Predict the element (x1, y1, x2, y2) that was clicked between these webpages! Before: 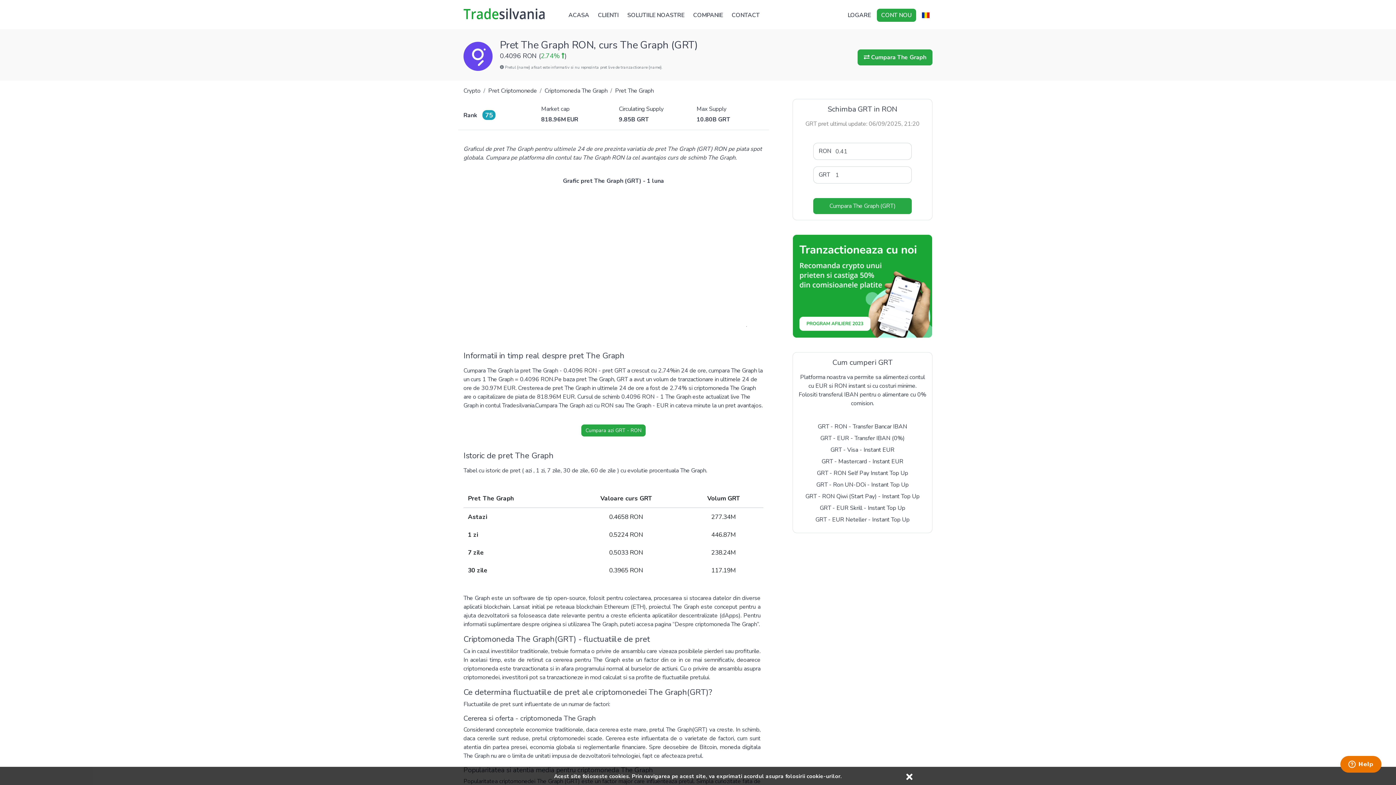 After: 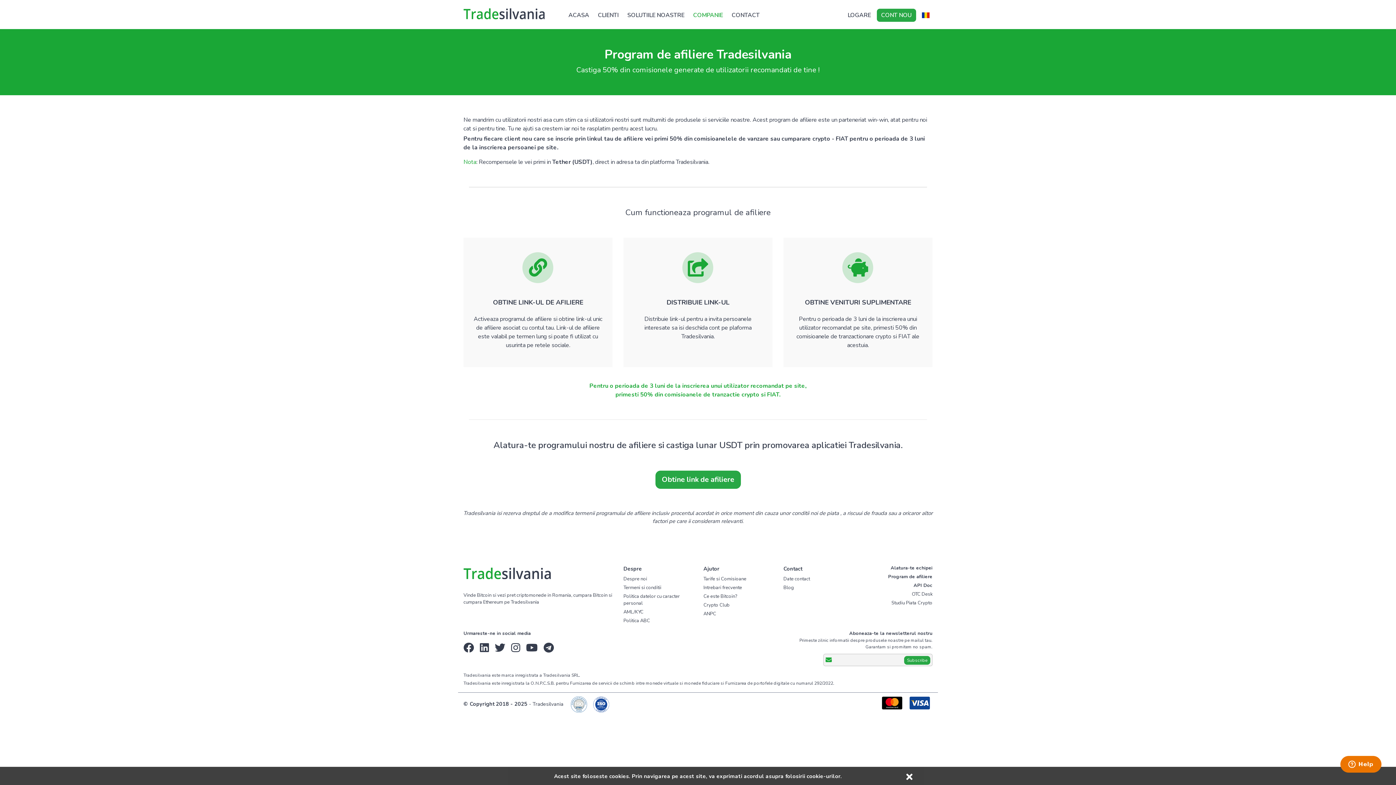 Action: bbox: (793, 281, 932, 289)